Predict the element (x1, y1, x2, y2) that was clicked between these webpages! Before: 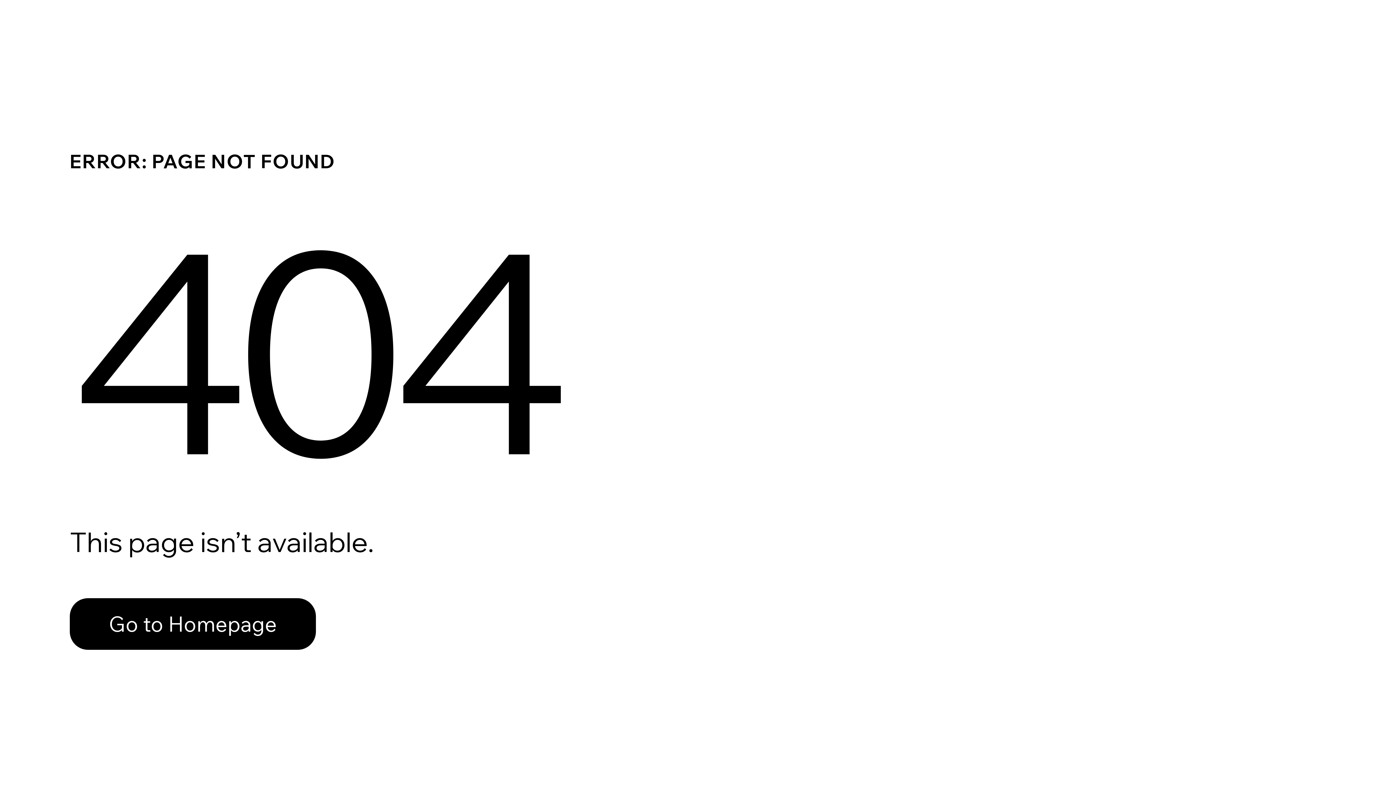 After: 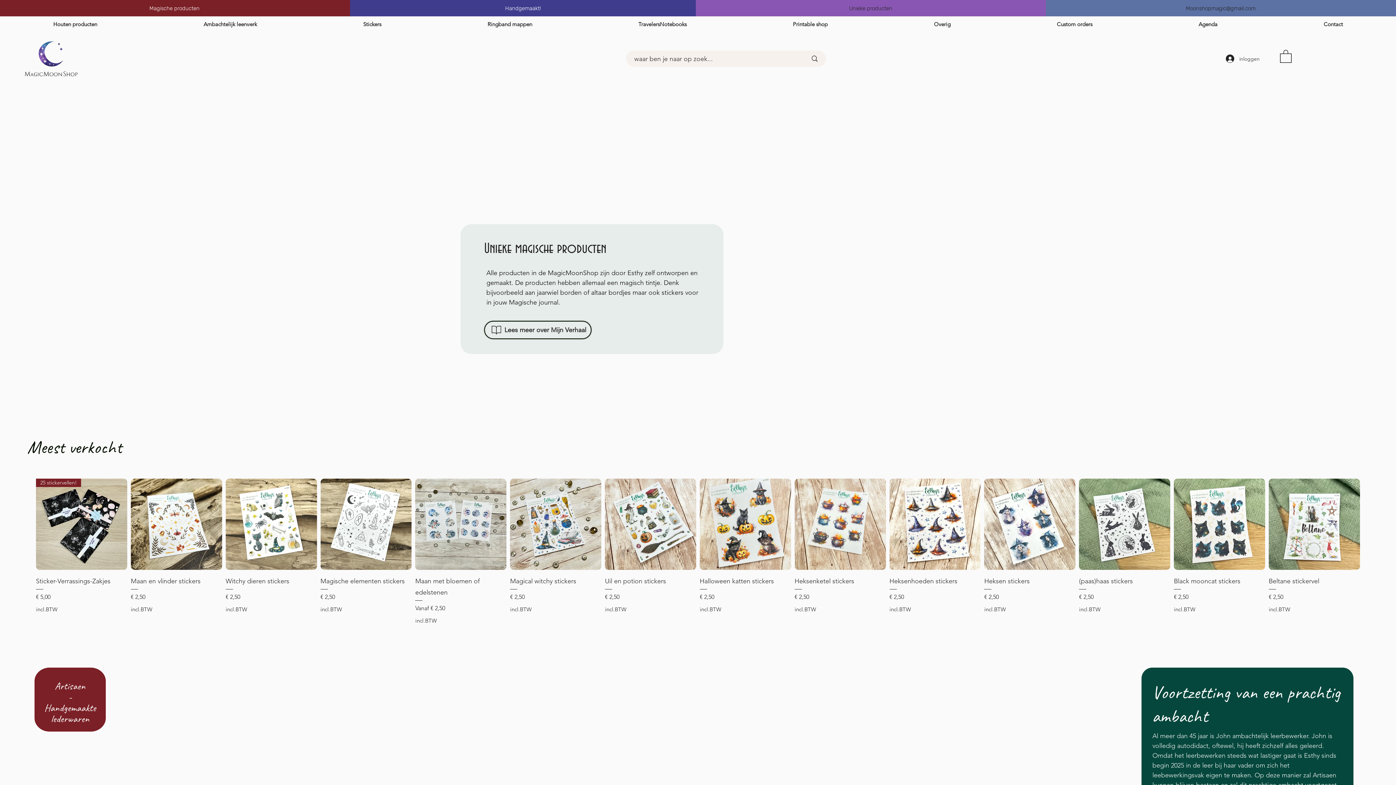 Action: bbox: (69, 582, 768, 659) label: Go to Homepage